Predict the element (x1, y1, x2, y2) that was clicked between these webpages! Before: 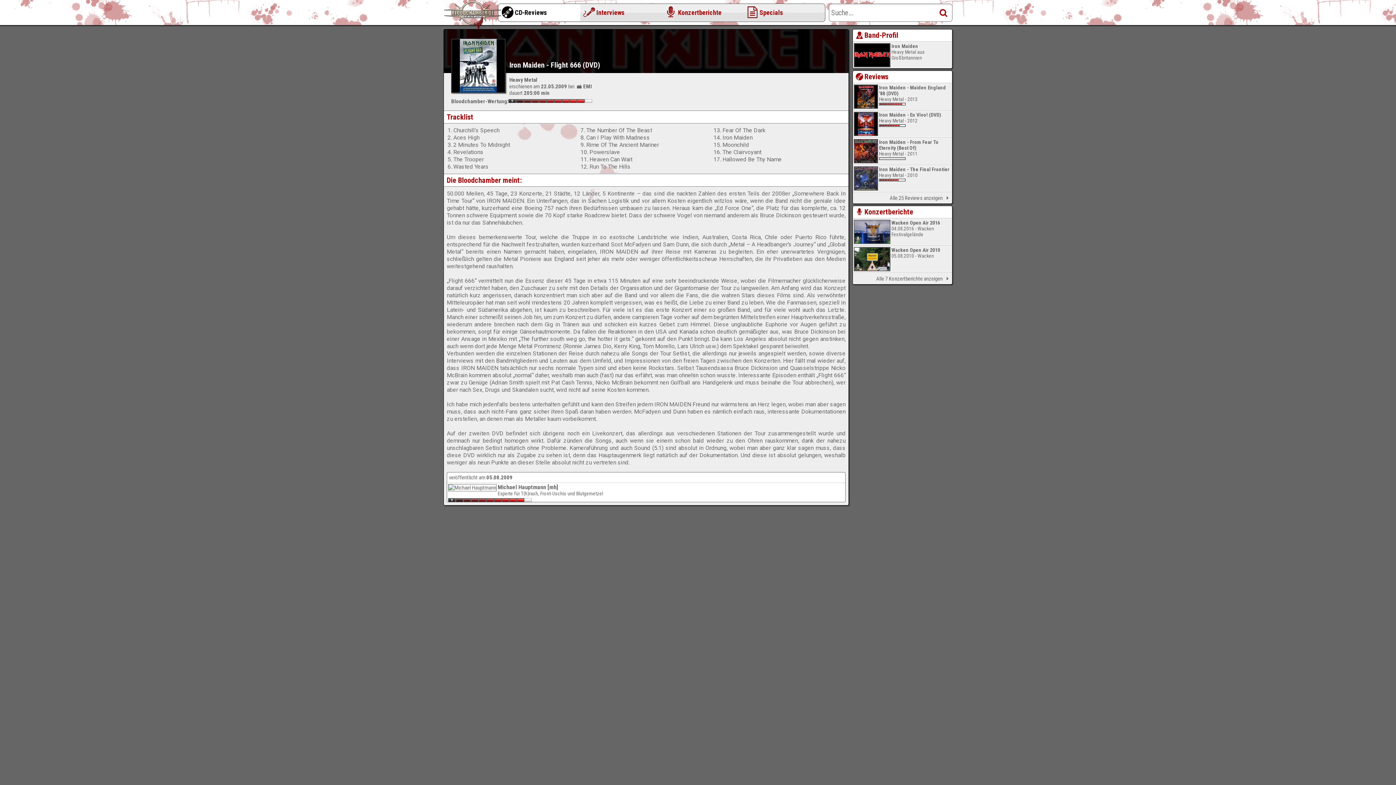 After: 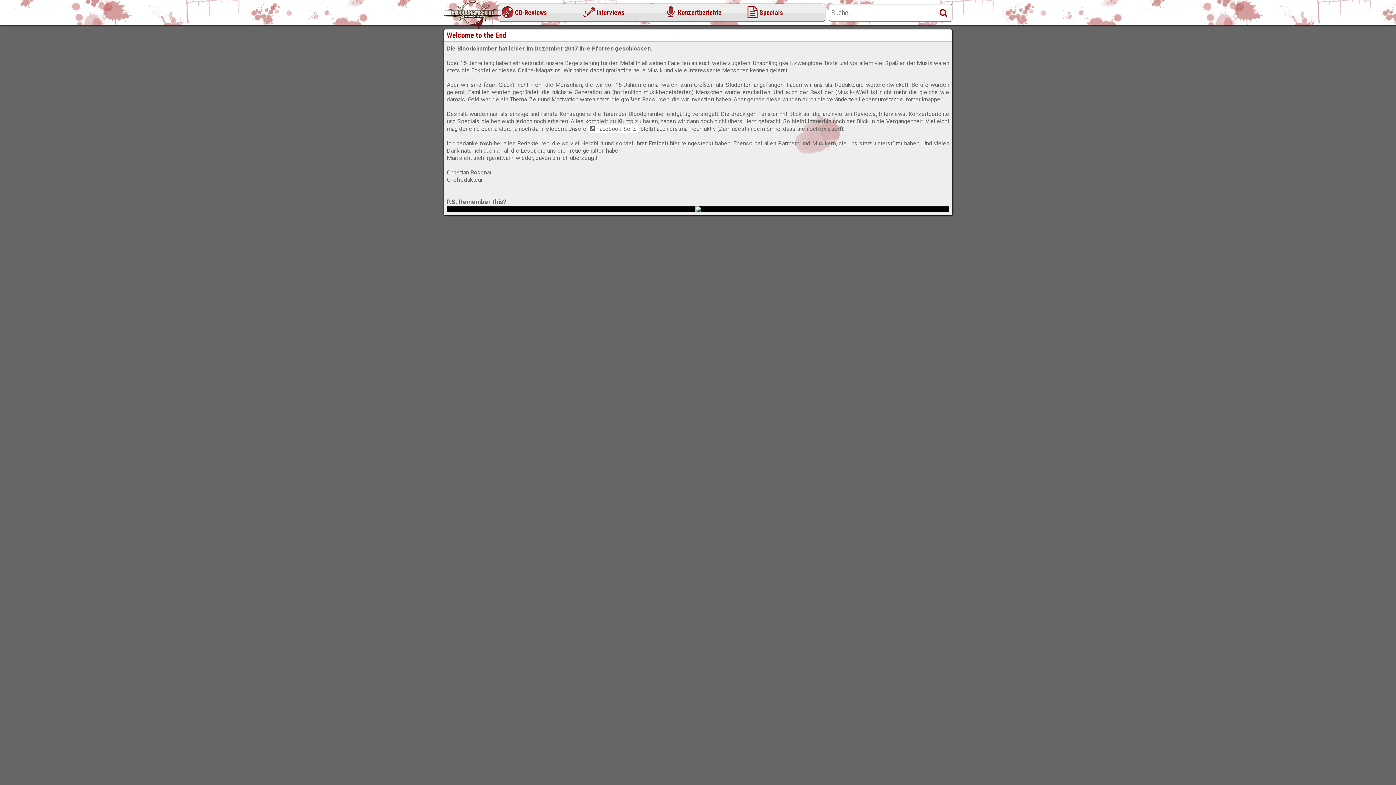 Action: bbox: (443, 0, 501, 29)